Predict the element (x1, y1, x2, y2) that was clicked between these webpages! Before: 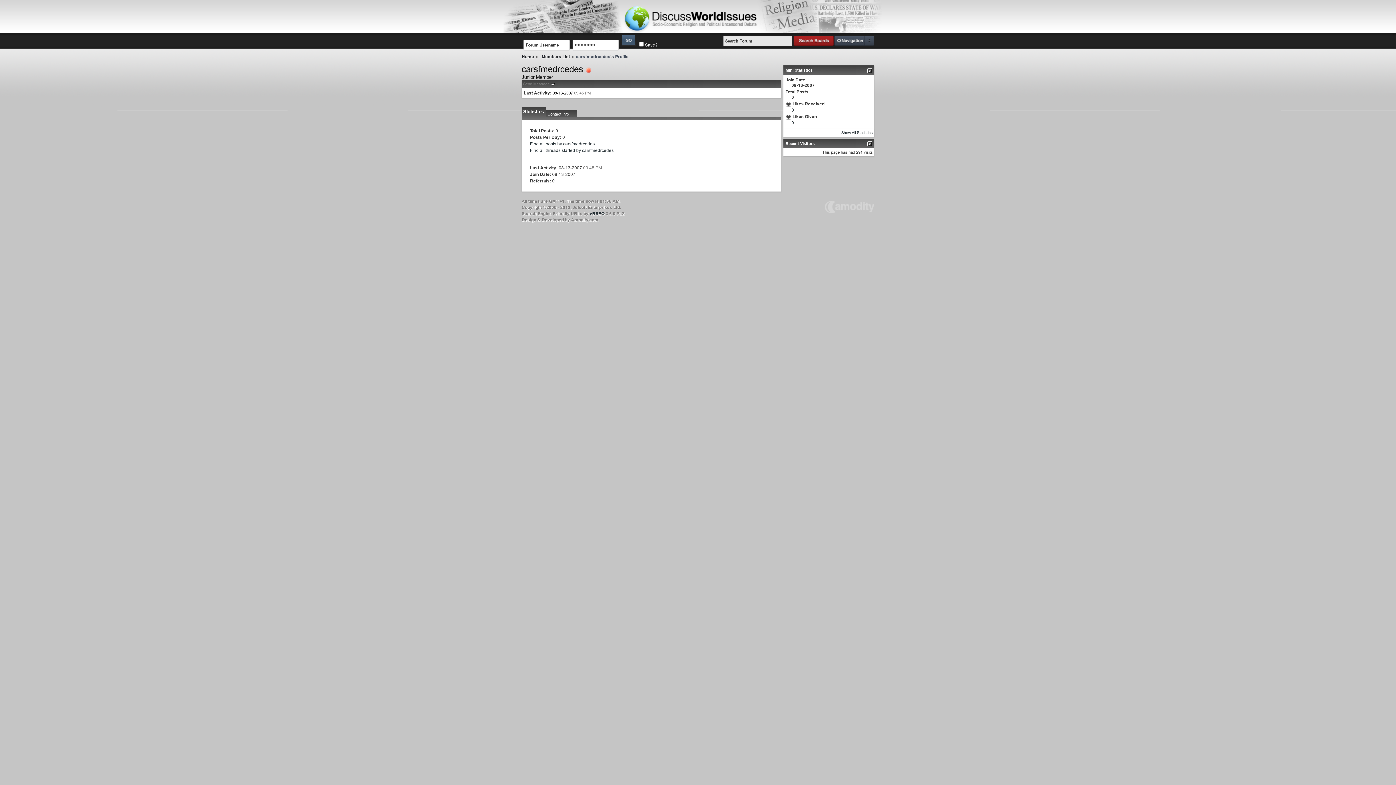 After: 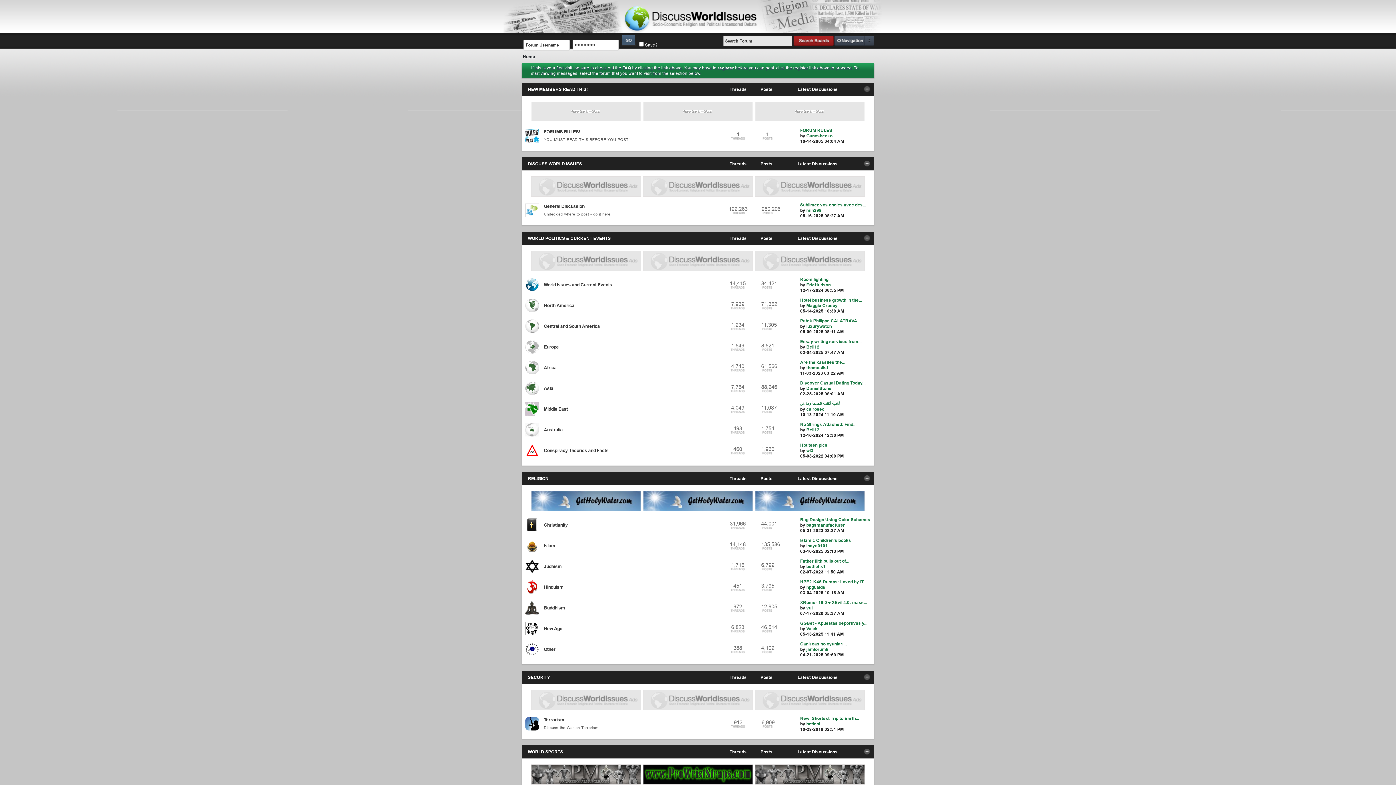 Action: bbox: (518, 52, 534, 61) label: Home